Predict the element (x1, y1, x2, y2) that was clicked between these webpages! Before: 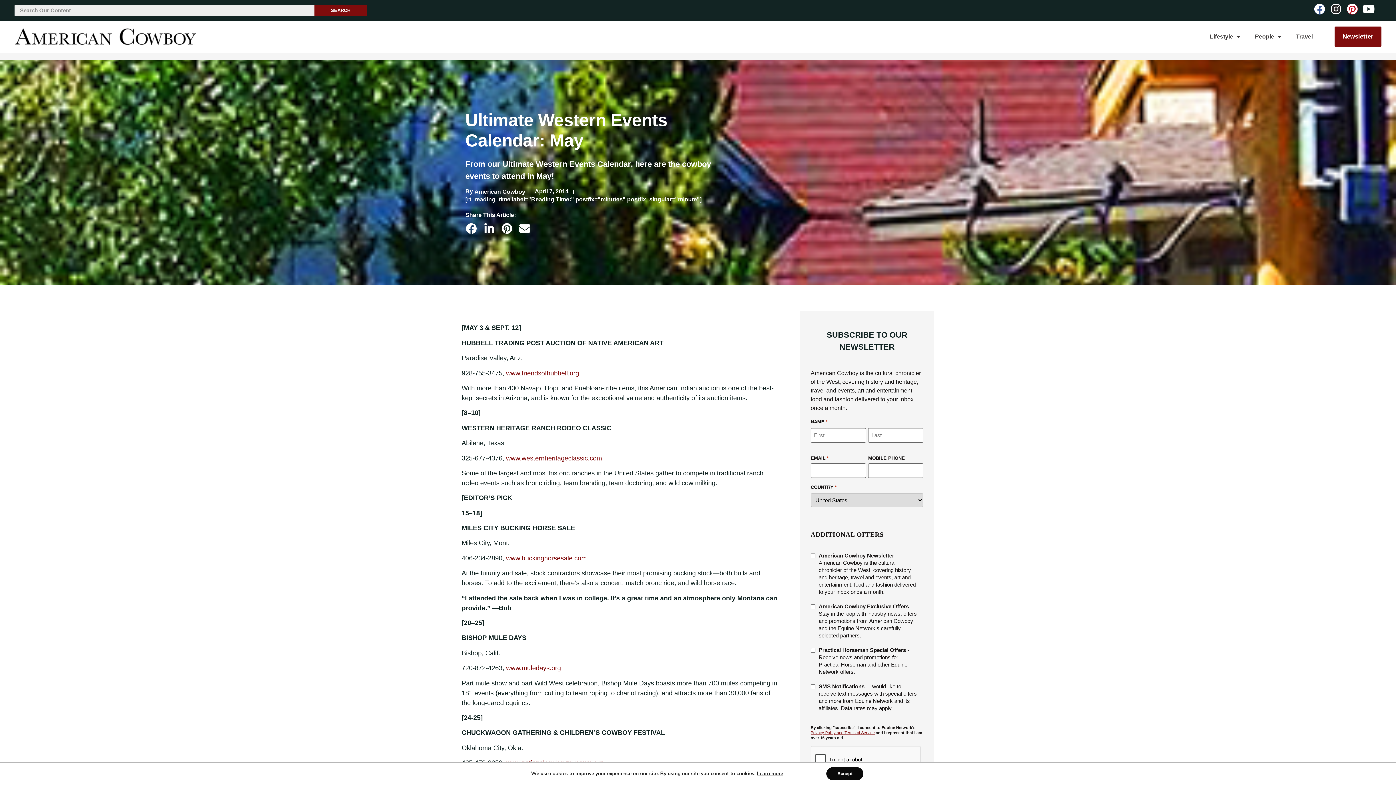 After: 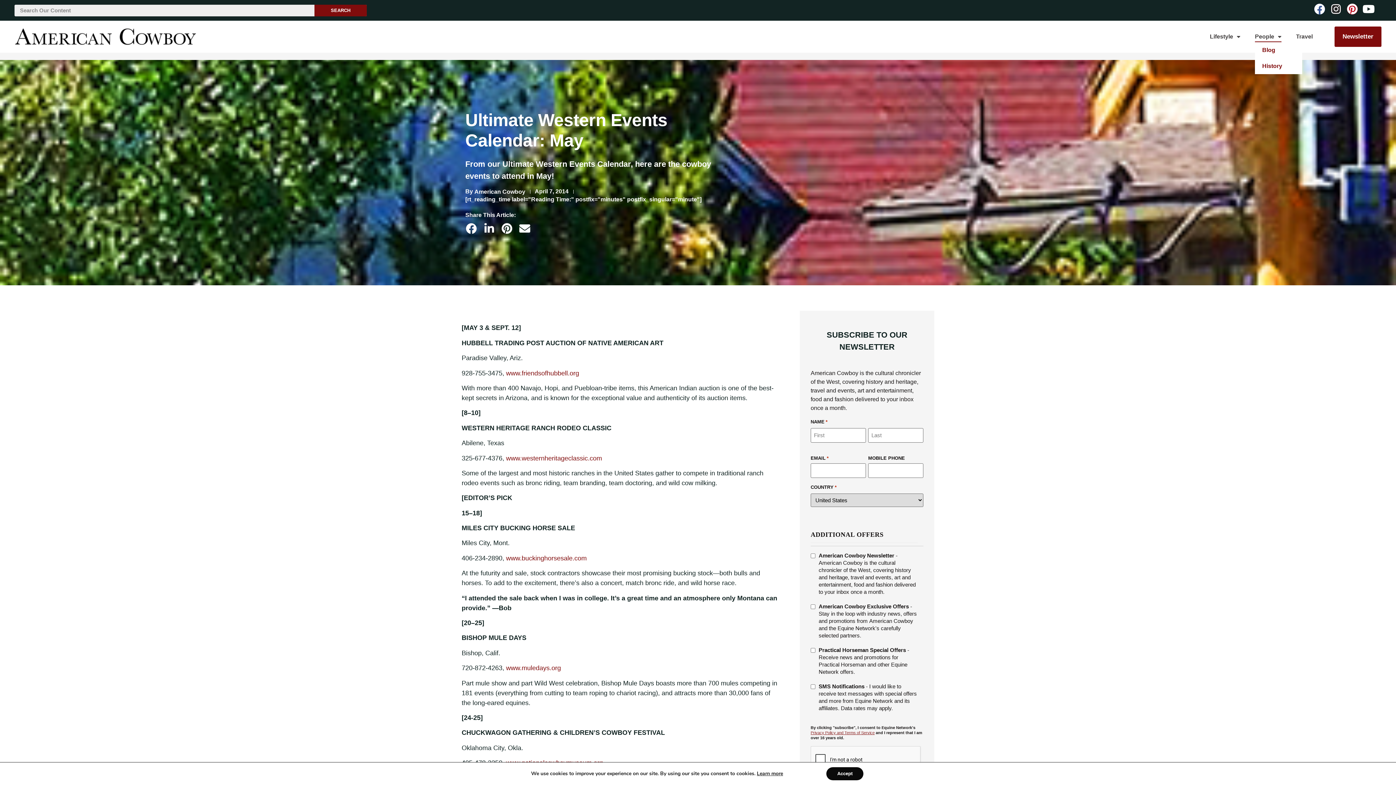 Action: label: People bbox: (1255, 31, 1281, 42)